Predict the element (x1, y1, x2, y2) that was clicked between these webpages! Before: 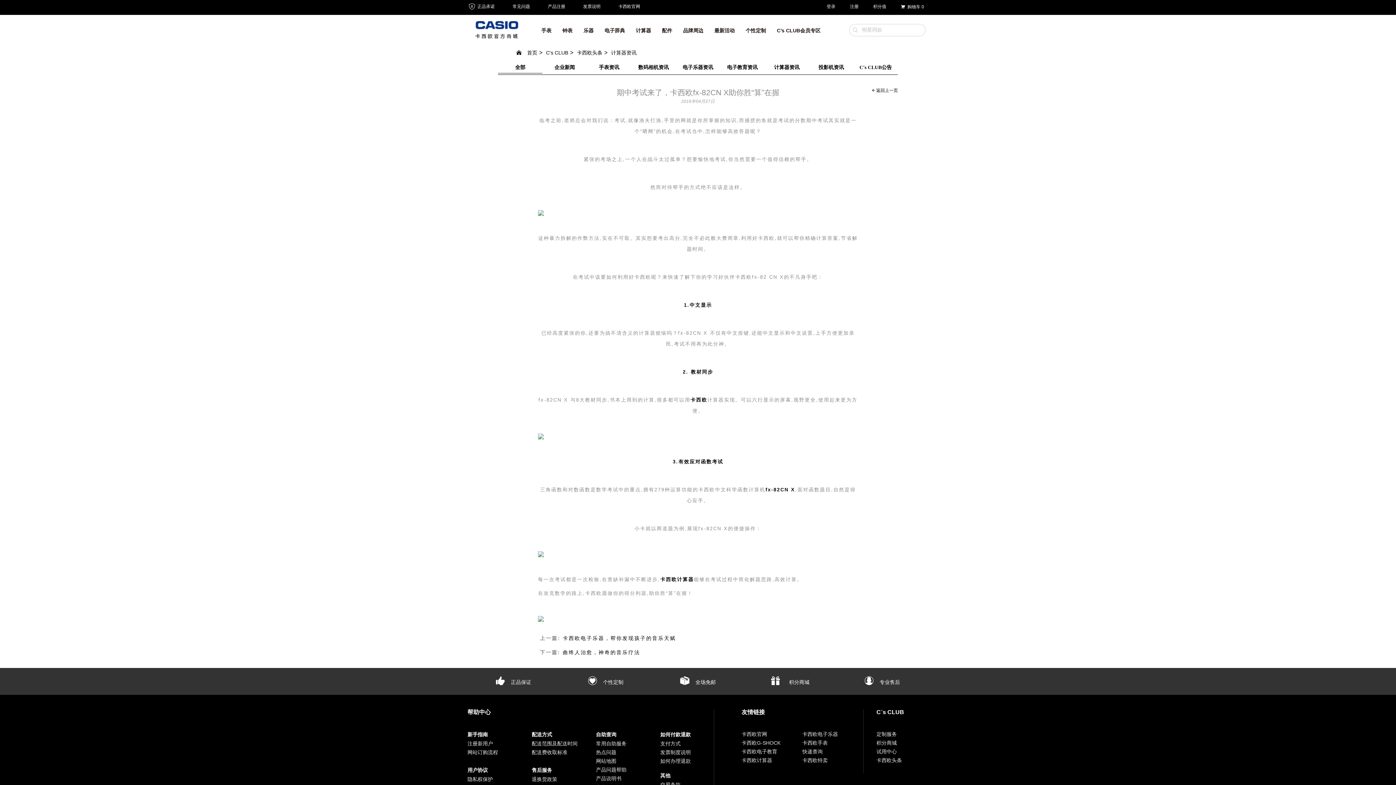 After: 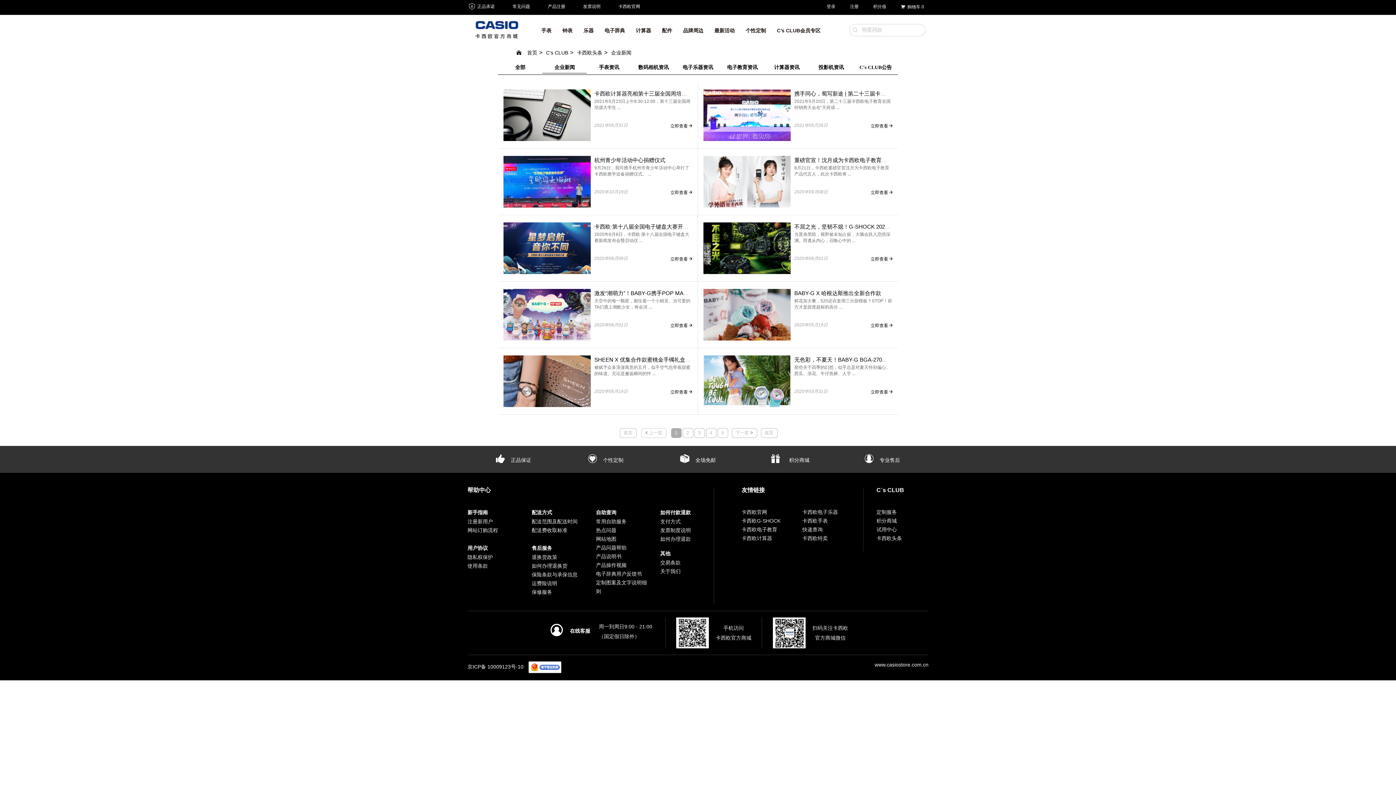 Action: label: 企业新闻 bbox: (542, 60, 587, 74)